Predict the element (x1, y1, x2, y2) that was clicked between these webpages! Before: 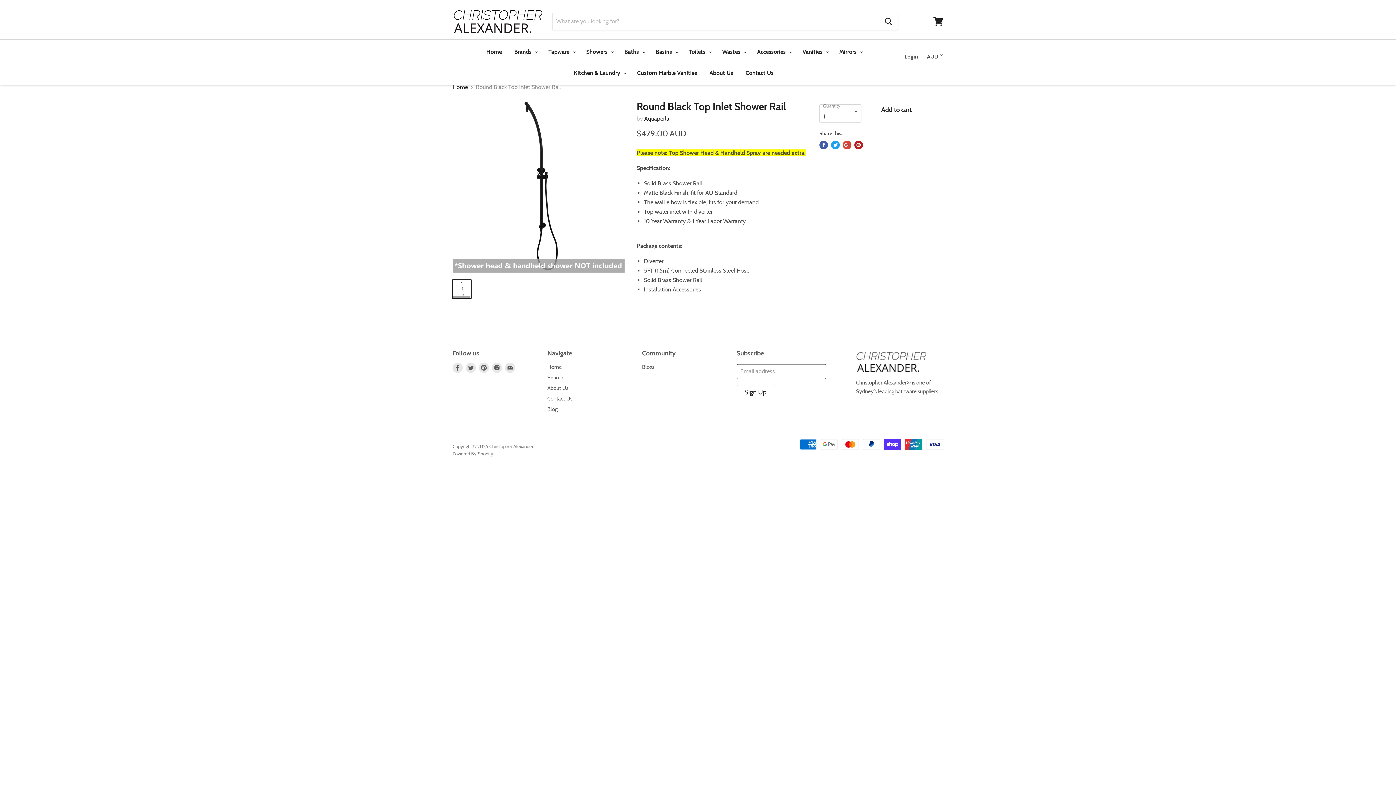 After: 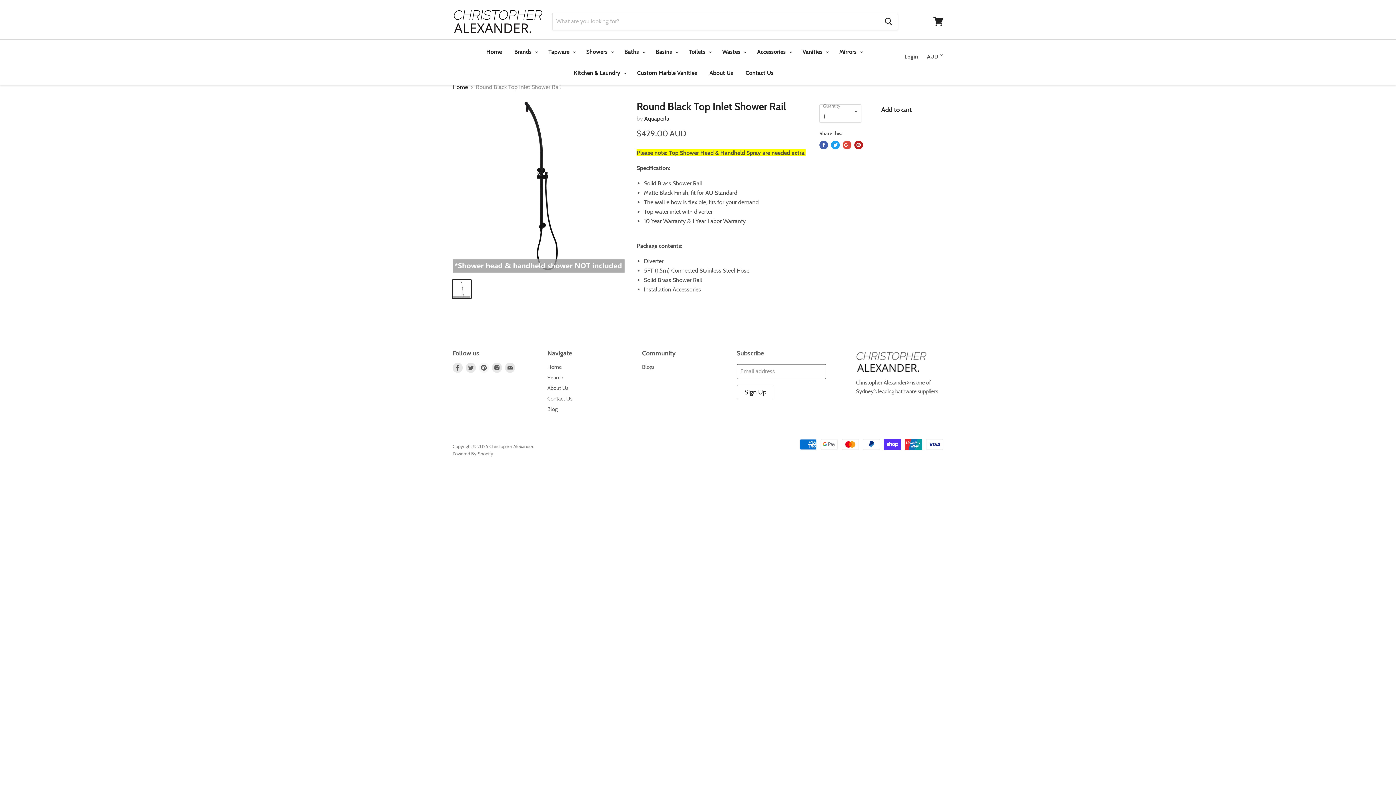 Action: label: Find Us On Pinterest bbox: (477, 361, 490, 374)